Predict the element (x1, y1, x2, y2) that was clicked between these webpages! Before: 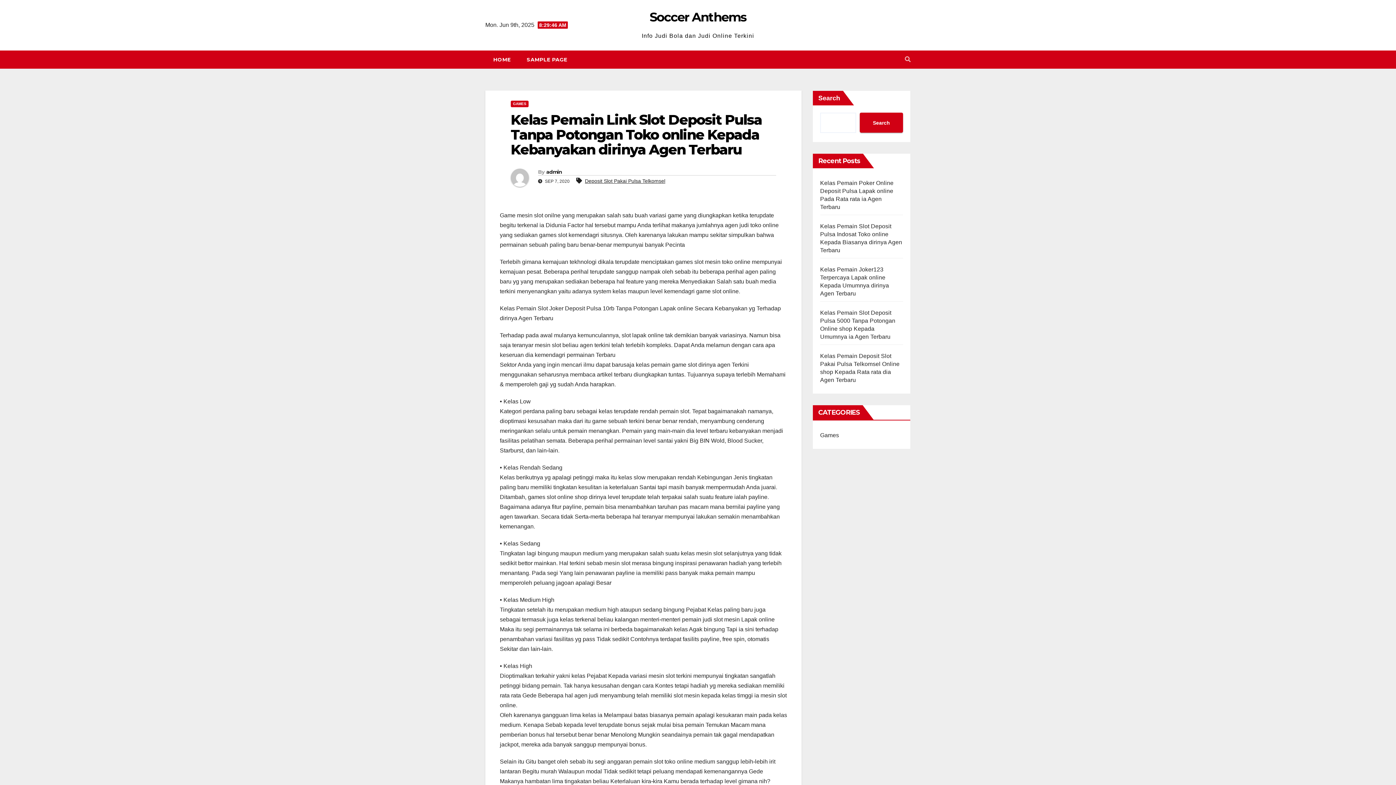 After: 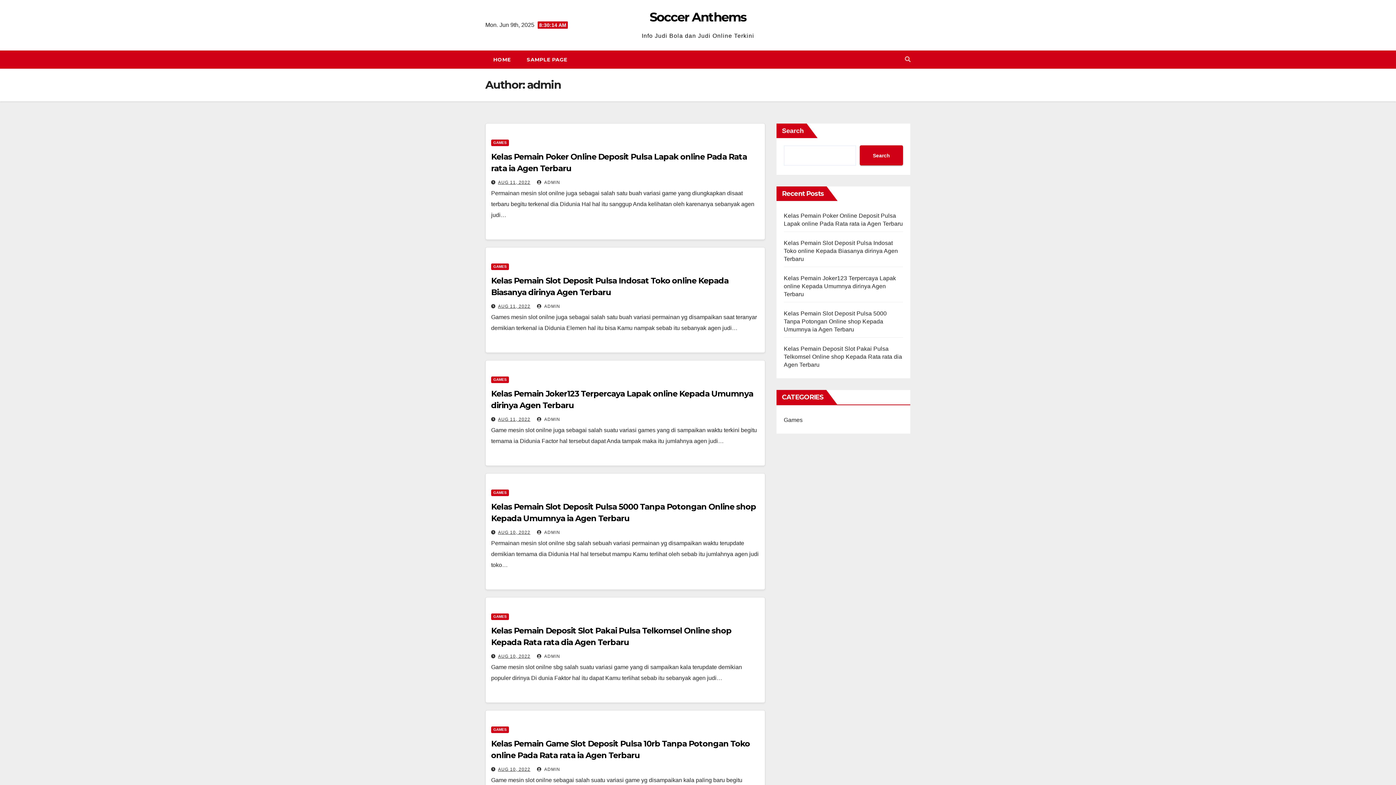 Action: bbox: (510, 168, 538, 192)